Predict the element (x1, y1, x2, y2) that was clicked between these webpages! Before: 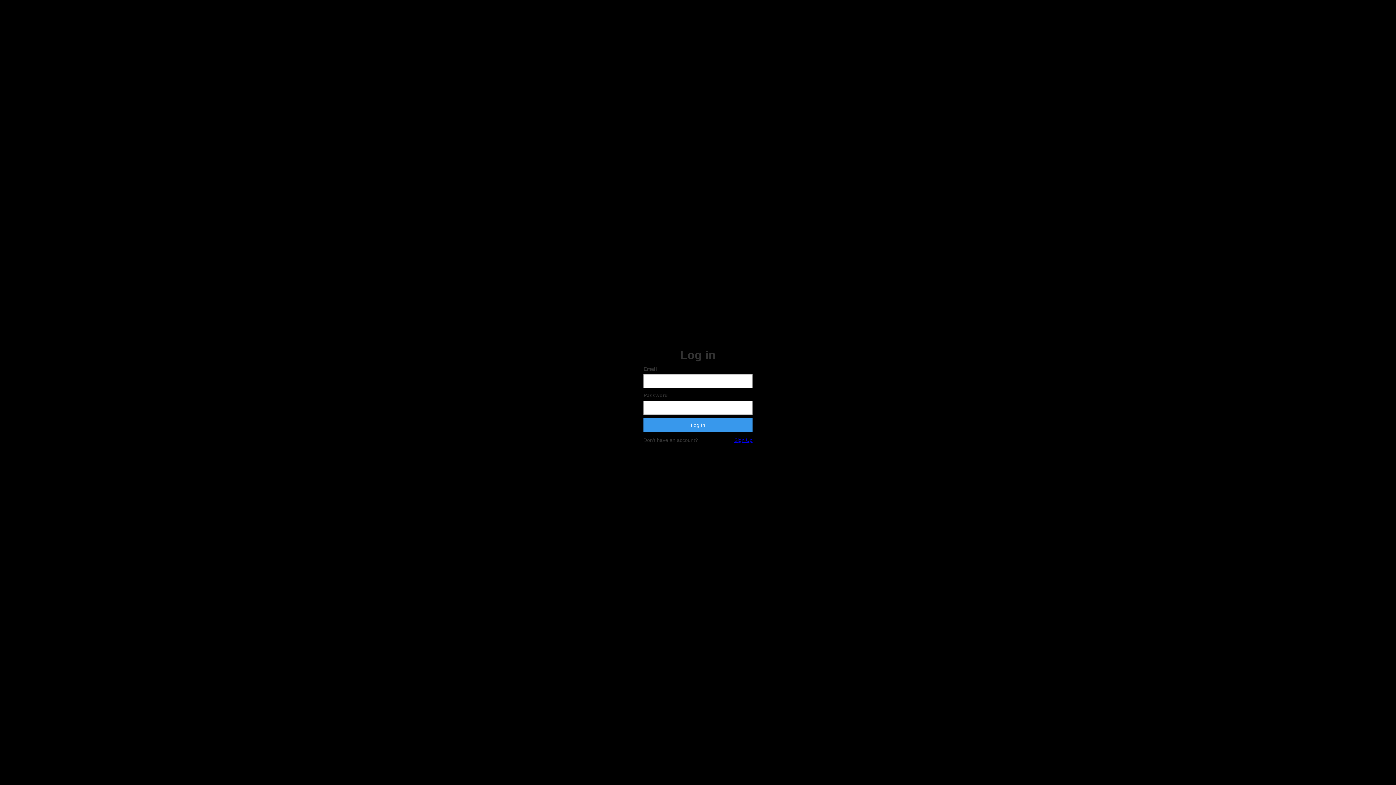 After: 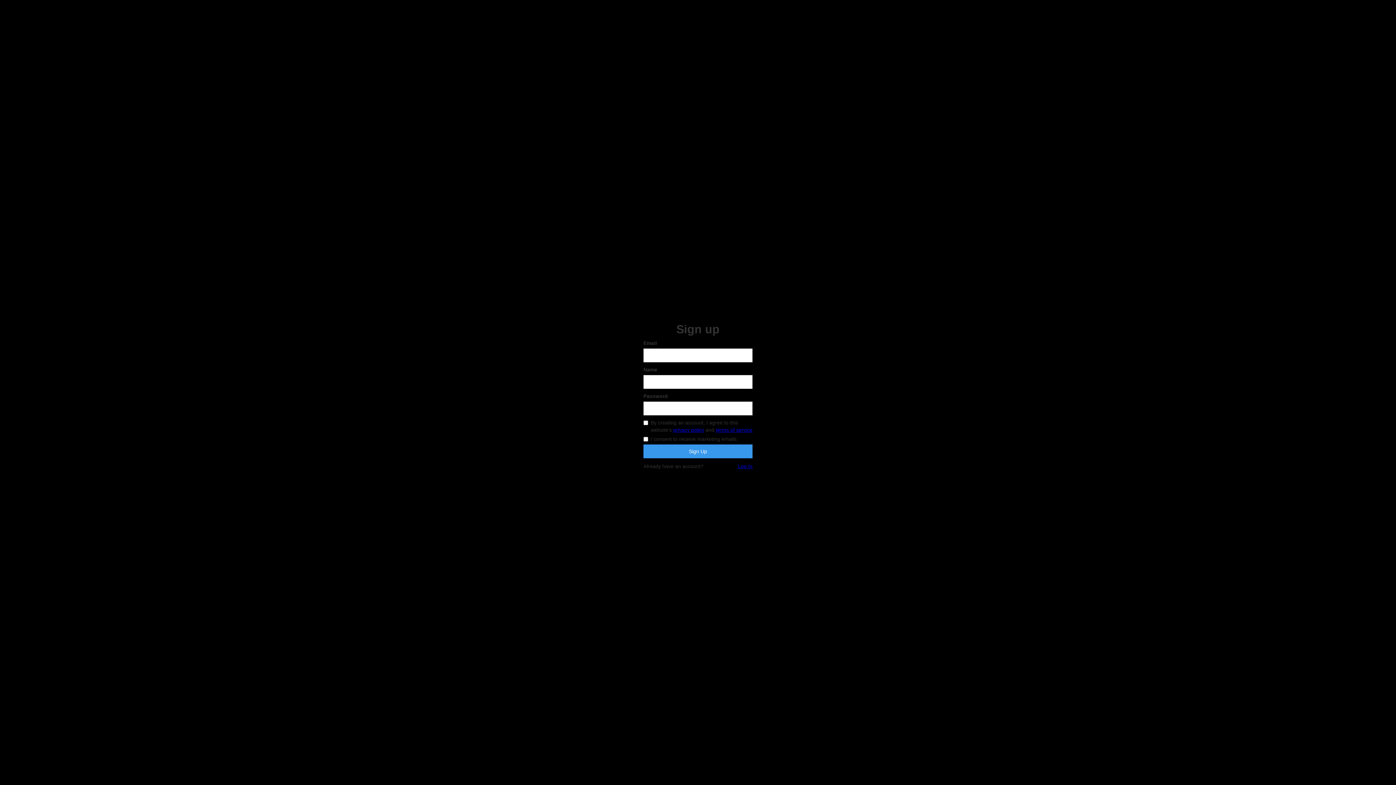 Action: label: Sign Up bbox: (734, 436, 752, 444)